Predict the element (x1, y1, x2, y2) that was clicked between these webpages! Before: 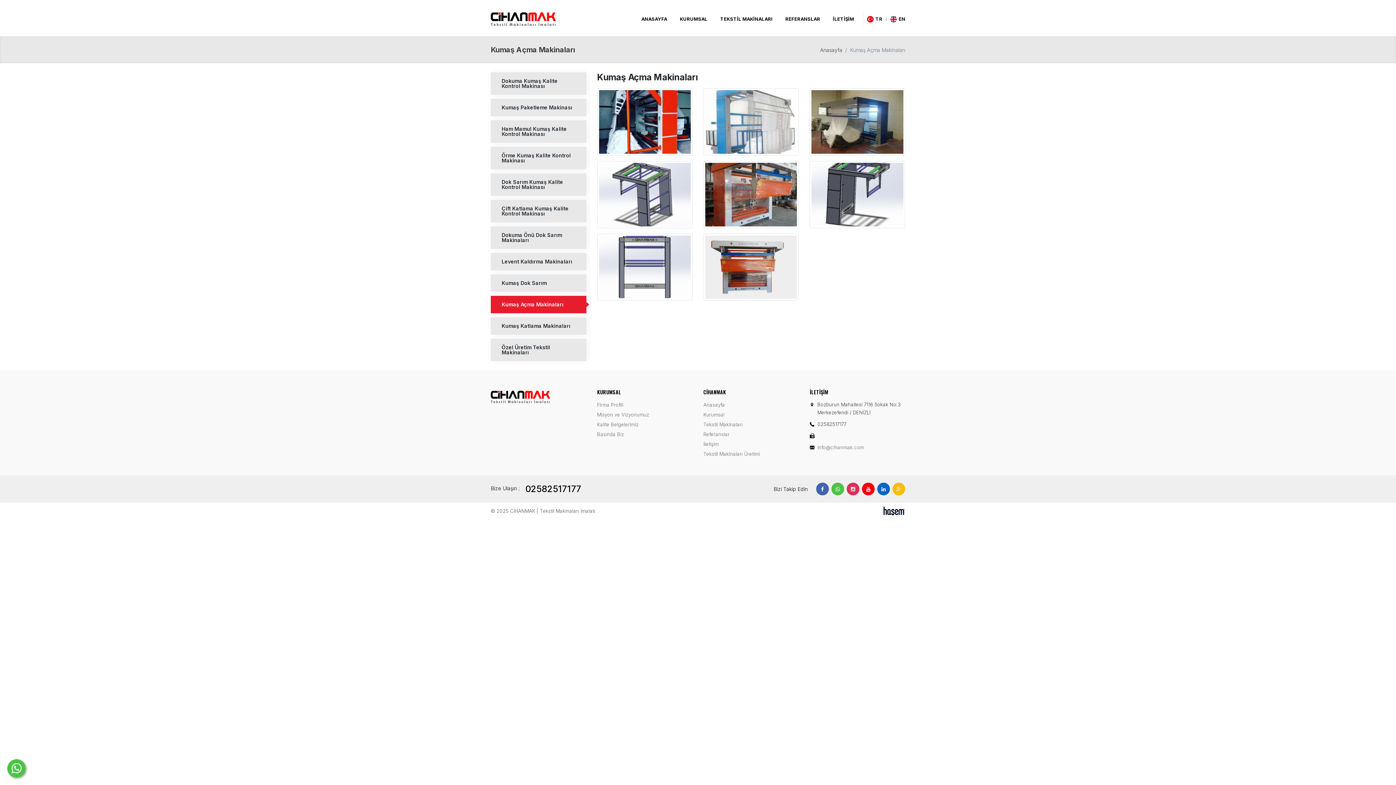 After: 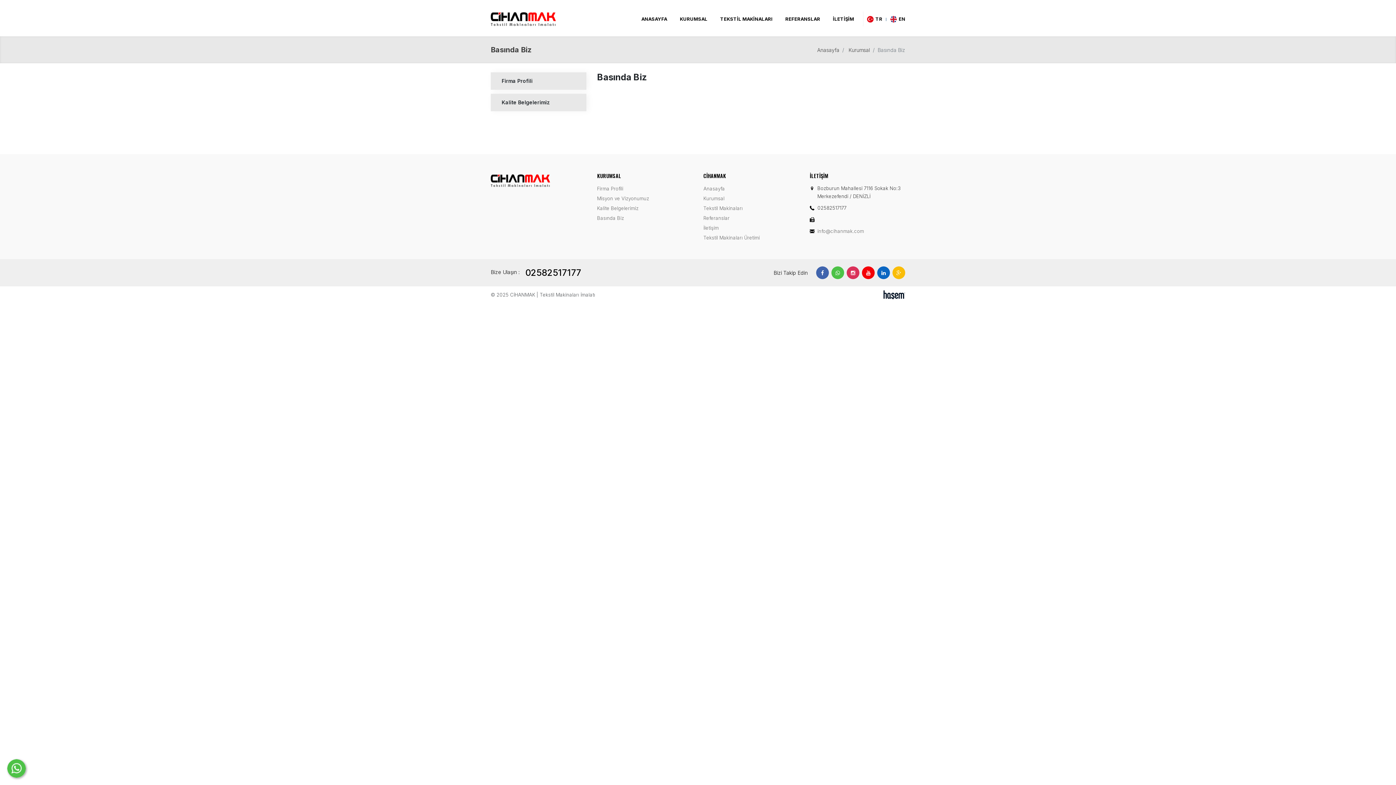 Action: label: Basında Biz bbox: (597, 431, 624, 437)